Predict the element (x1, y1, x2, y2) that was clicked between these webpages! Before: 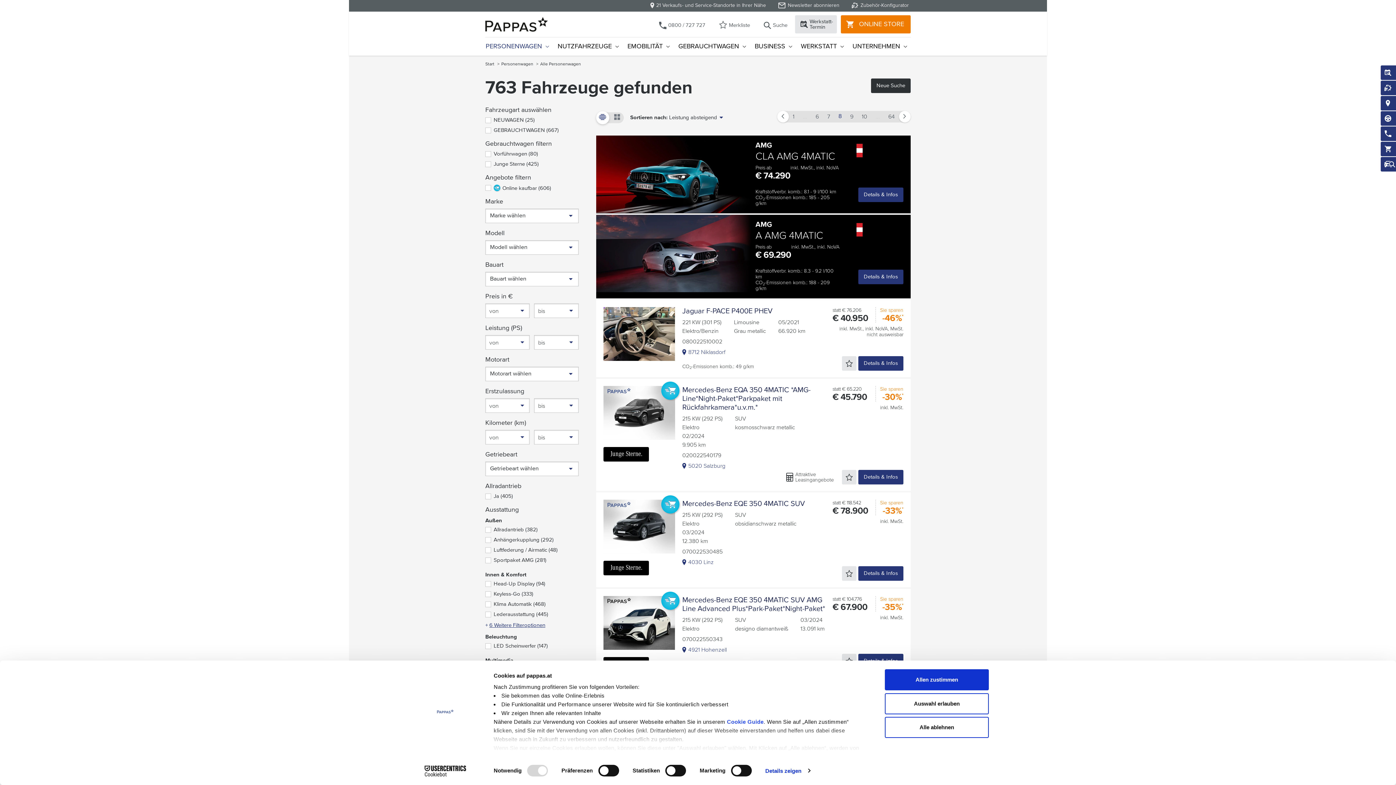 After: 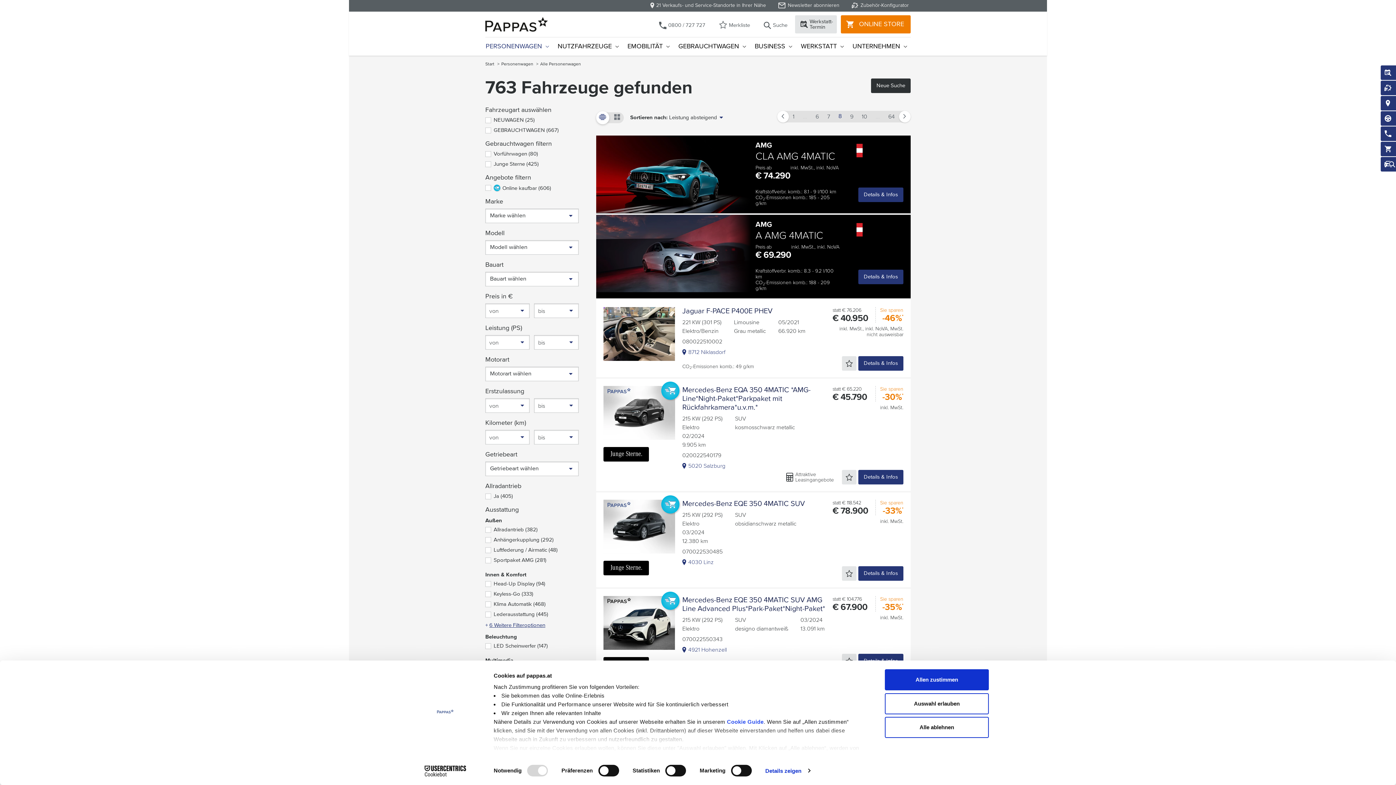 Action: label: 8
(derzeitige Seite) bbox: (834, 110, 846, 121)